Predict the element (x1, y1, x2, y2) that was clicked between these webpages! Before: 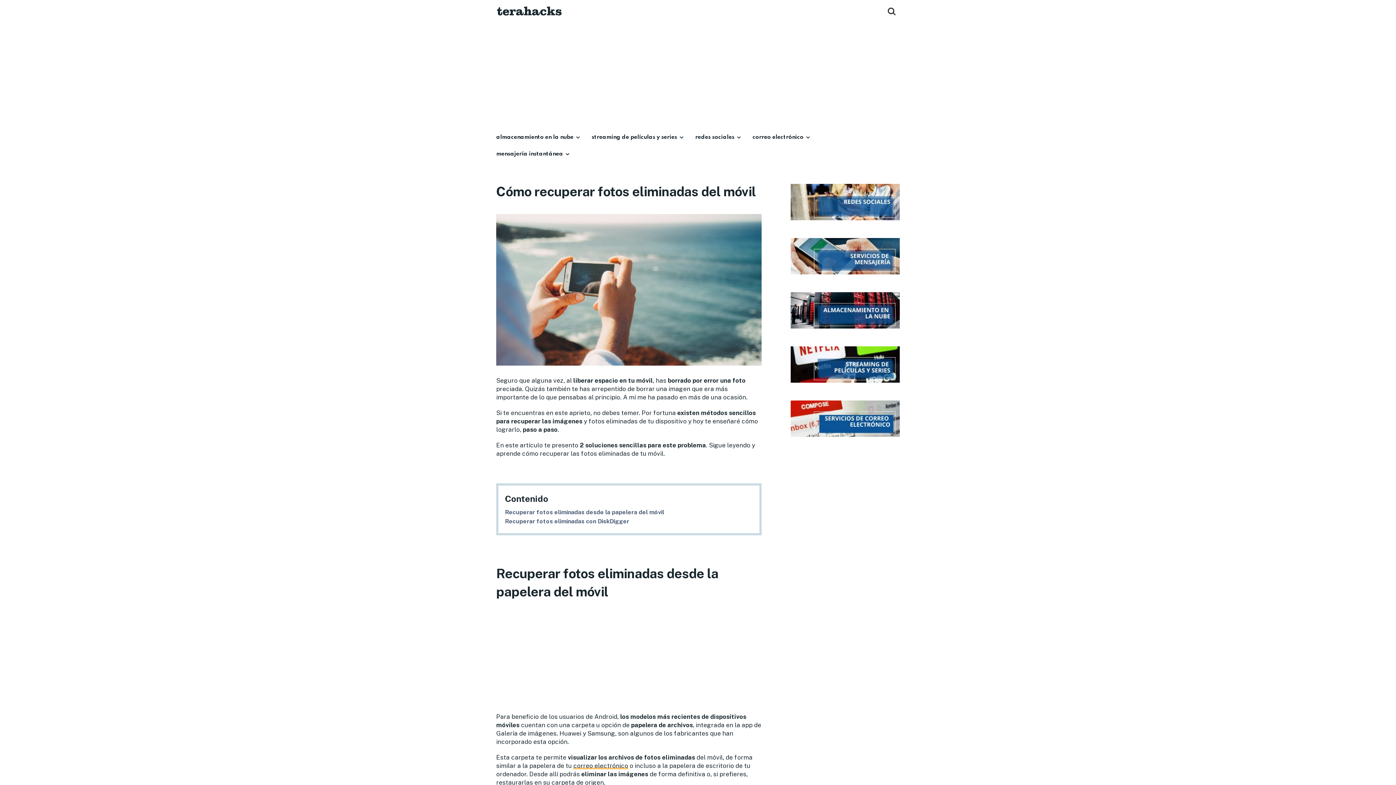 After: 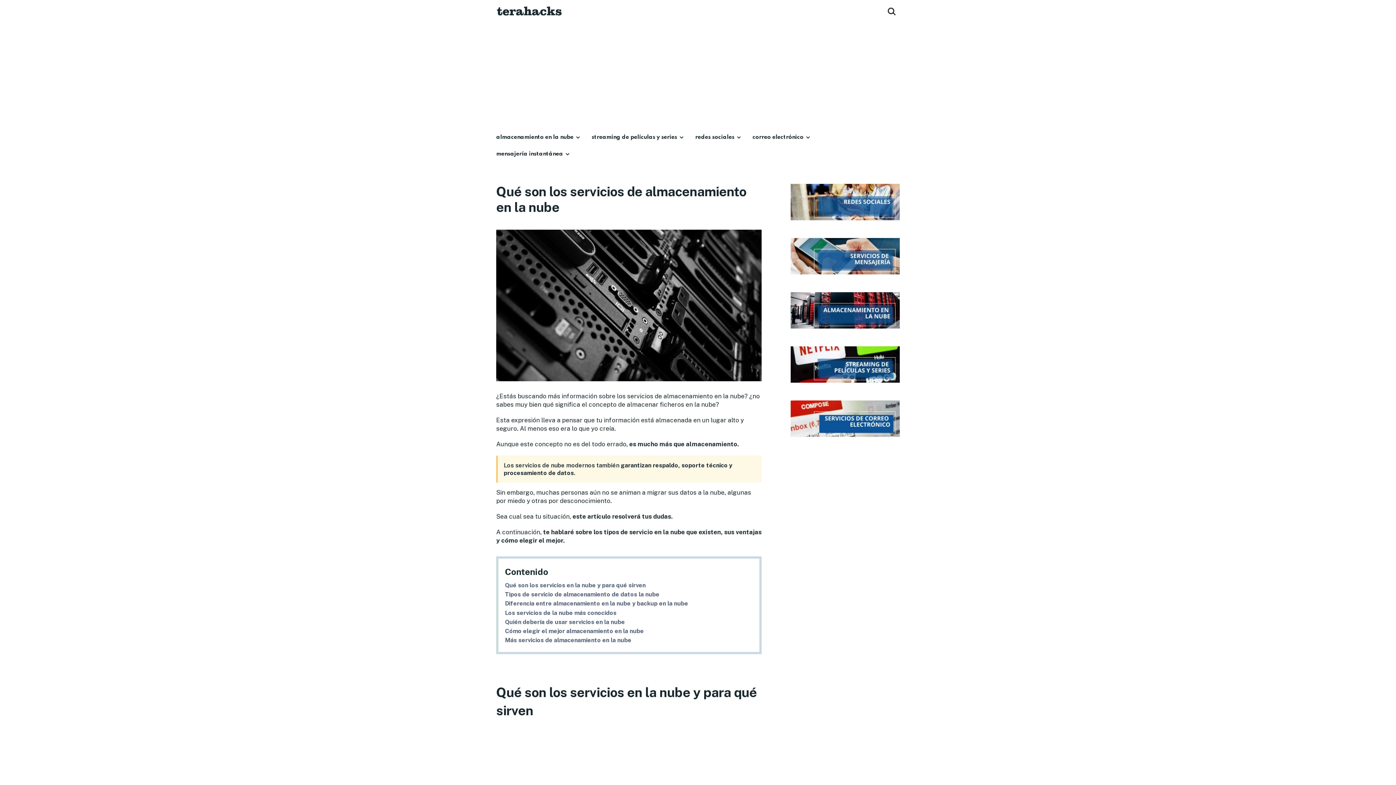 Action: bbox: (496, 133, 580, 141) label: almacenamiento en la nube